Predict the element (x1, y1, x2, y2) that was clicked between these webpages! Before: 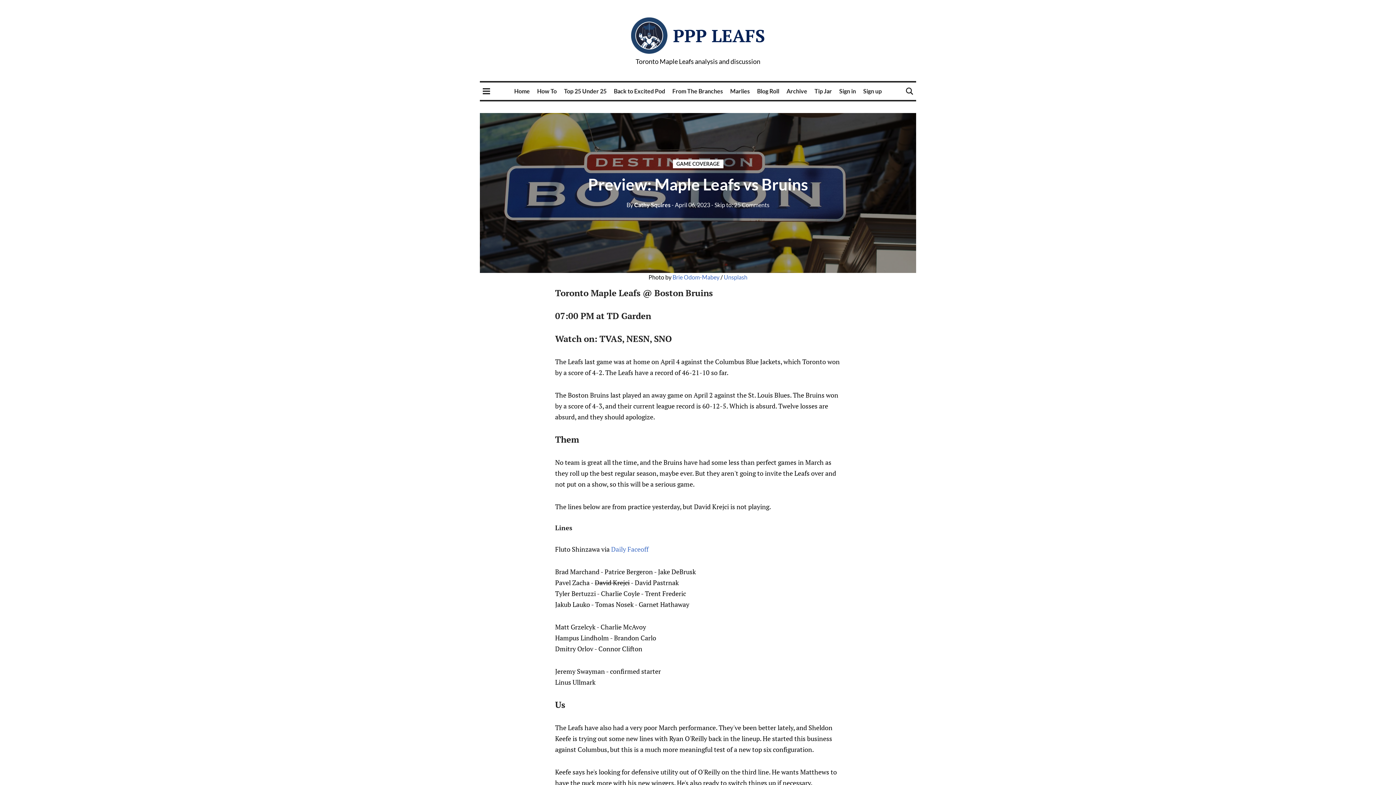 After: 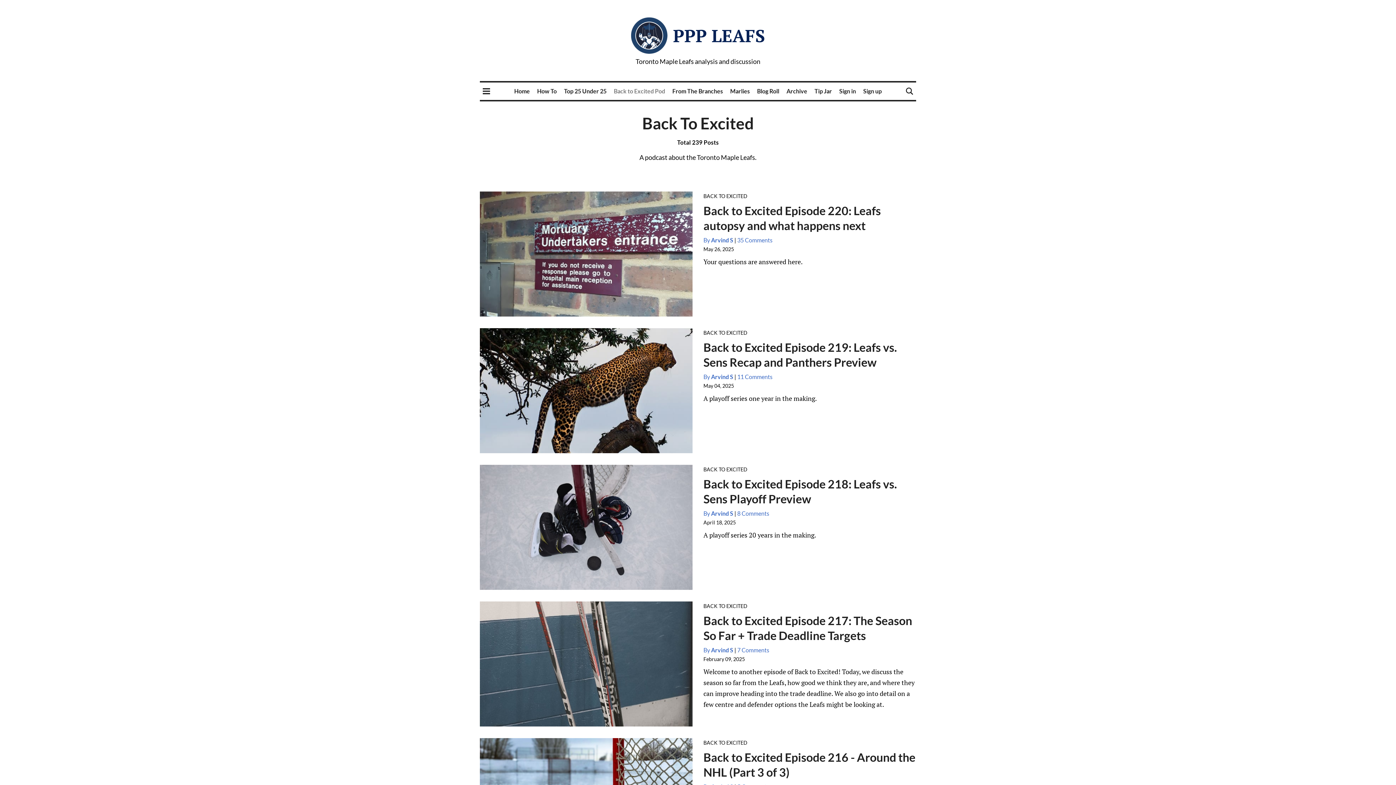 Action: label: Back to Excited Pod bbox: (614, 87, 665, 94)